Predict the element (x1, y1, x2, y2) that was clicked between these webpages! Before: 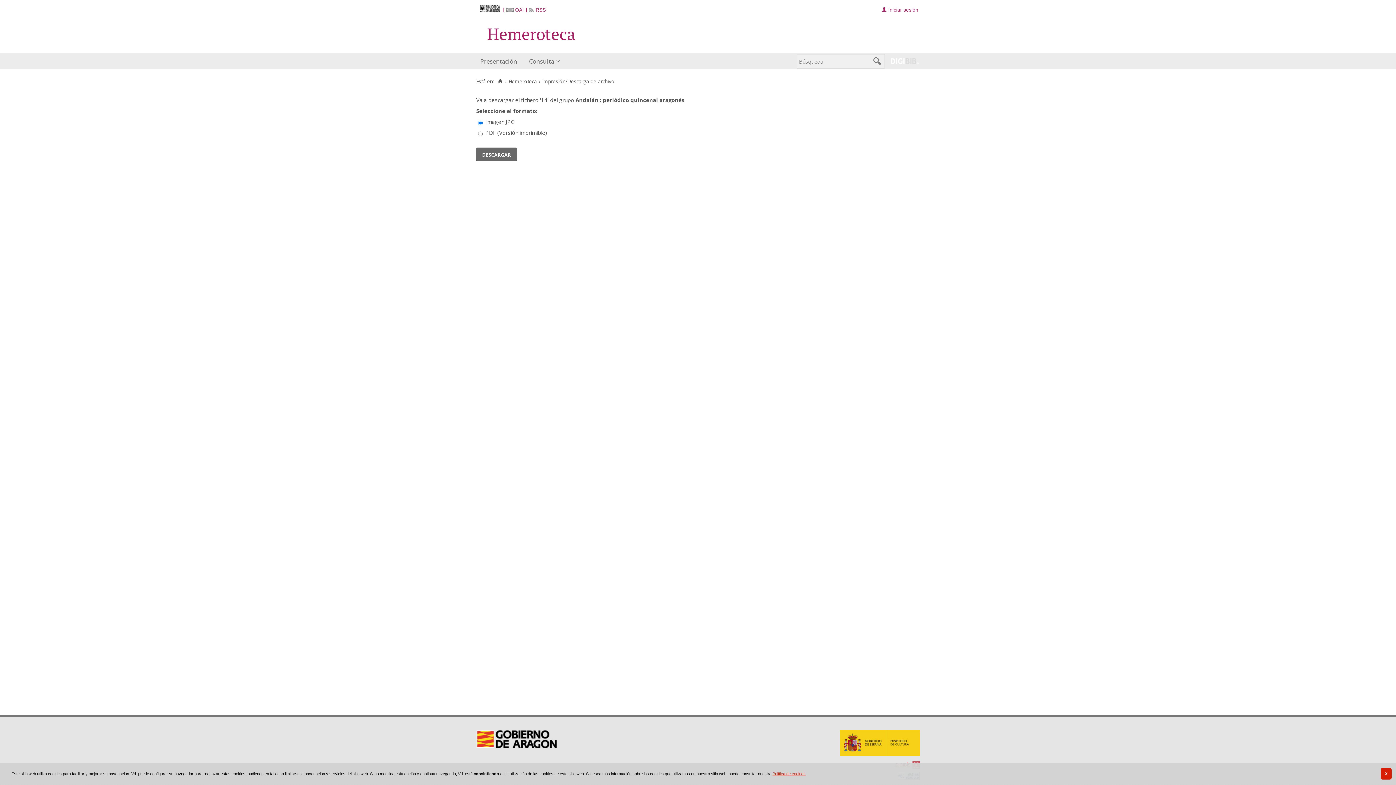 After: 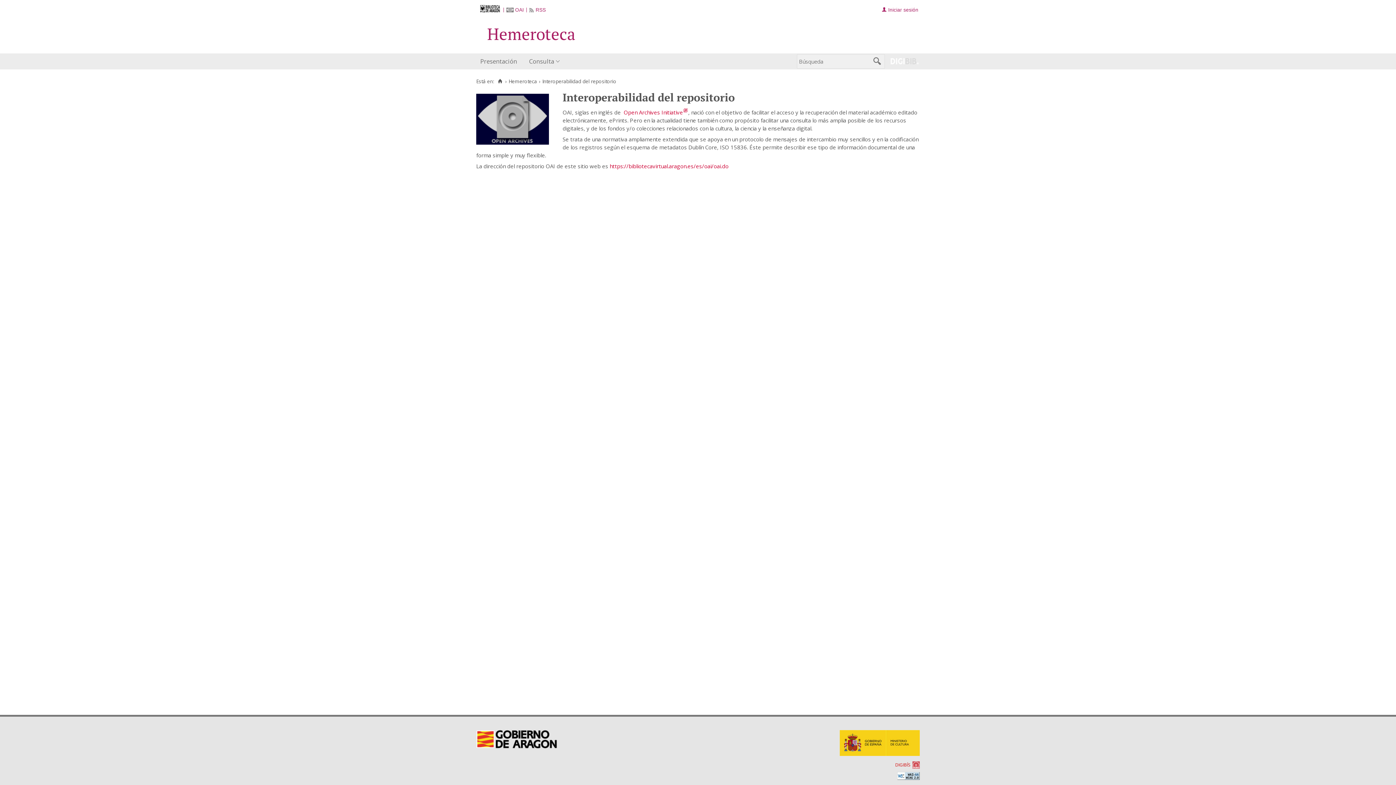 Action: bbox: (506, 7, 524, 12) label: OAI